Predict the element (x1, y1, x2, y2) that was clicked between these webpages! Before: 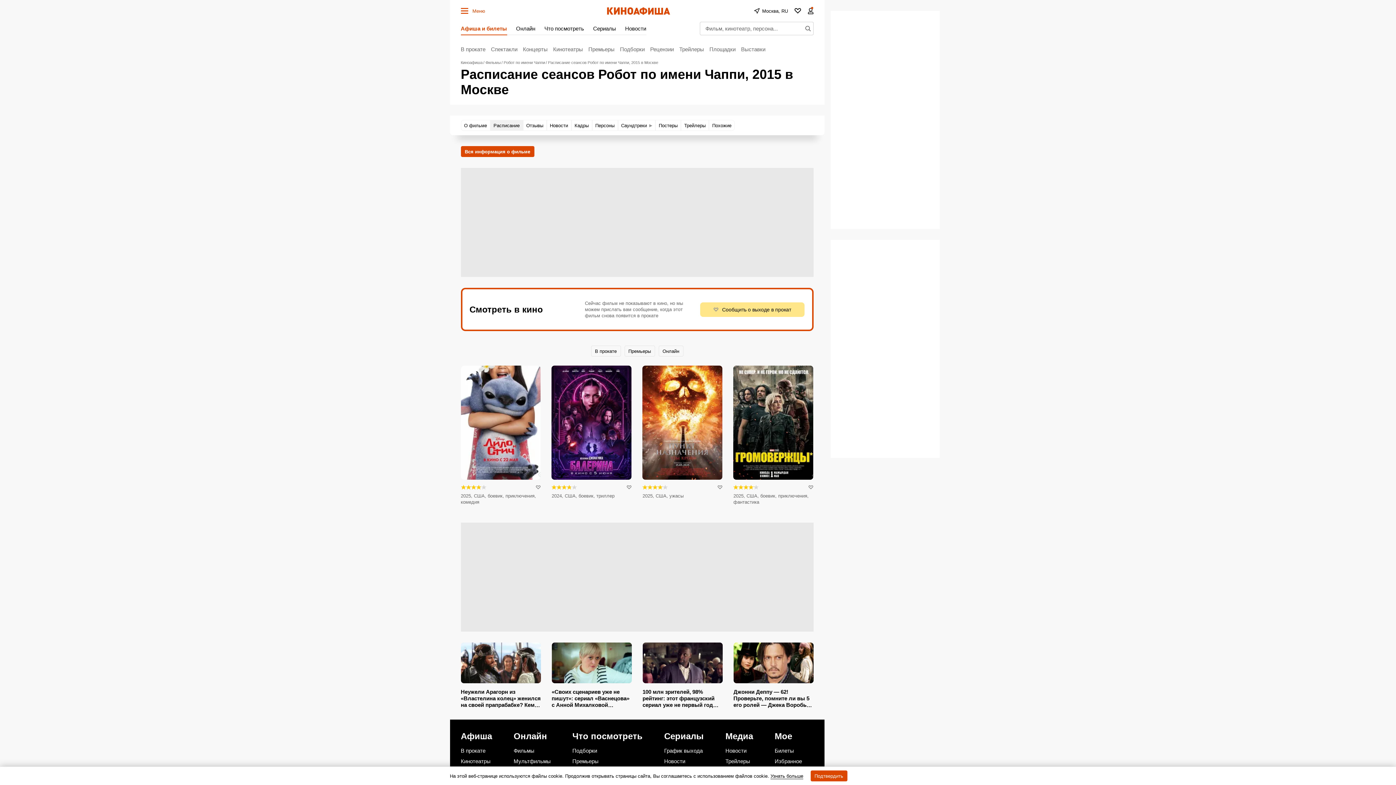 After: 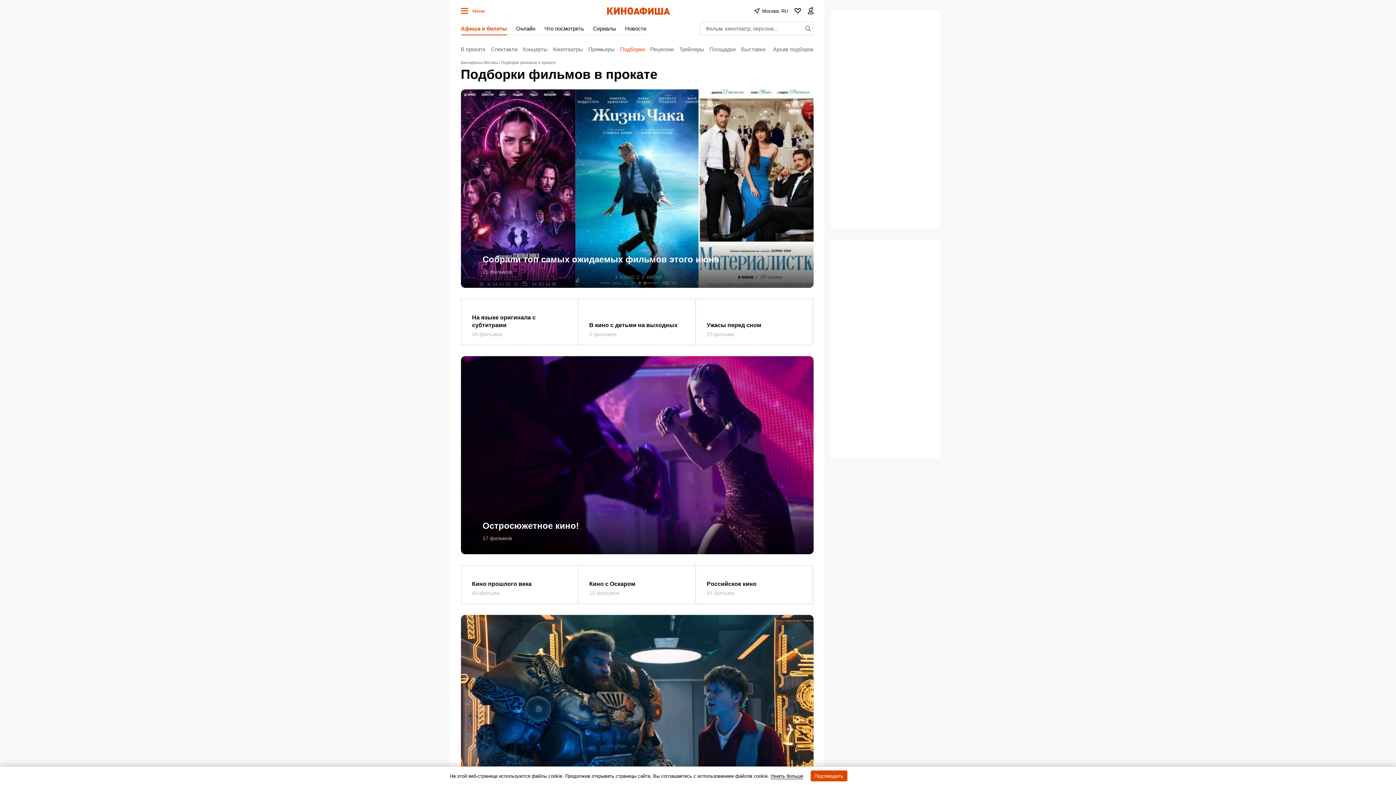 Action: bbox: (620, 43, 644, 54) label: Подборки